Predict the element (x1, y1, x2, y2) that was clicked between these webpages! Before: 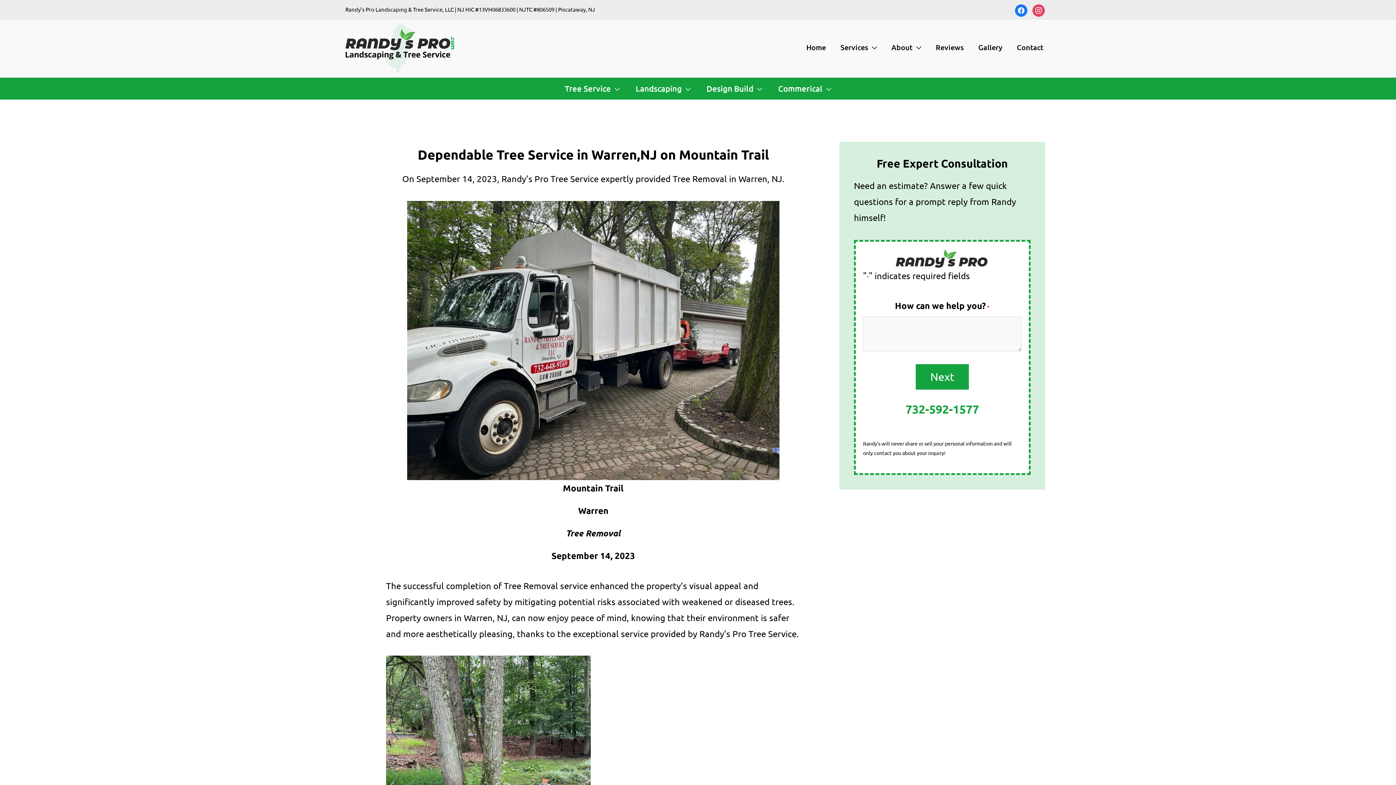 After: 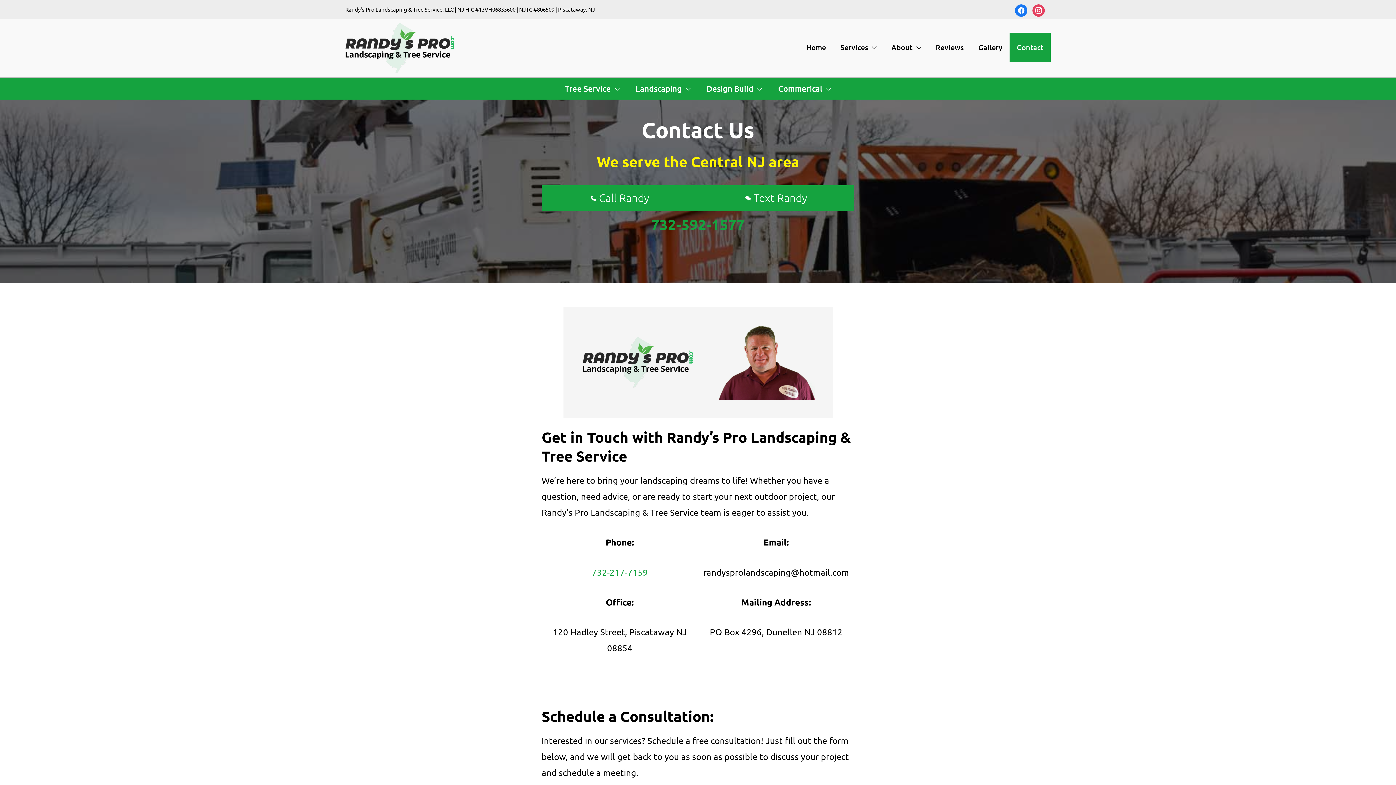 Action: label: Contact bbox: (1009, 32, 1050, 61)